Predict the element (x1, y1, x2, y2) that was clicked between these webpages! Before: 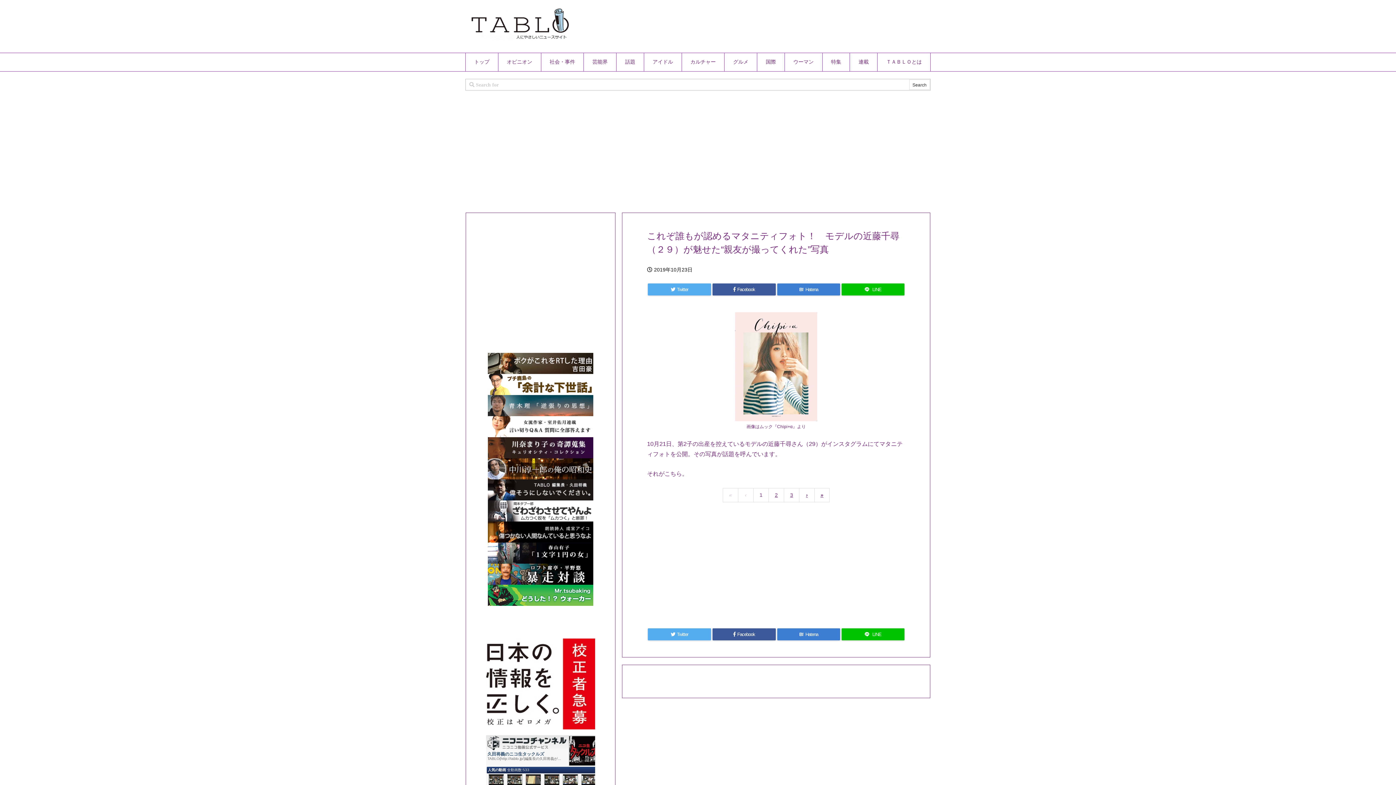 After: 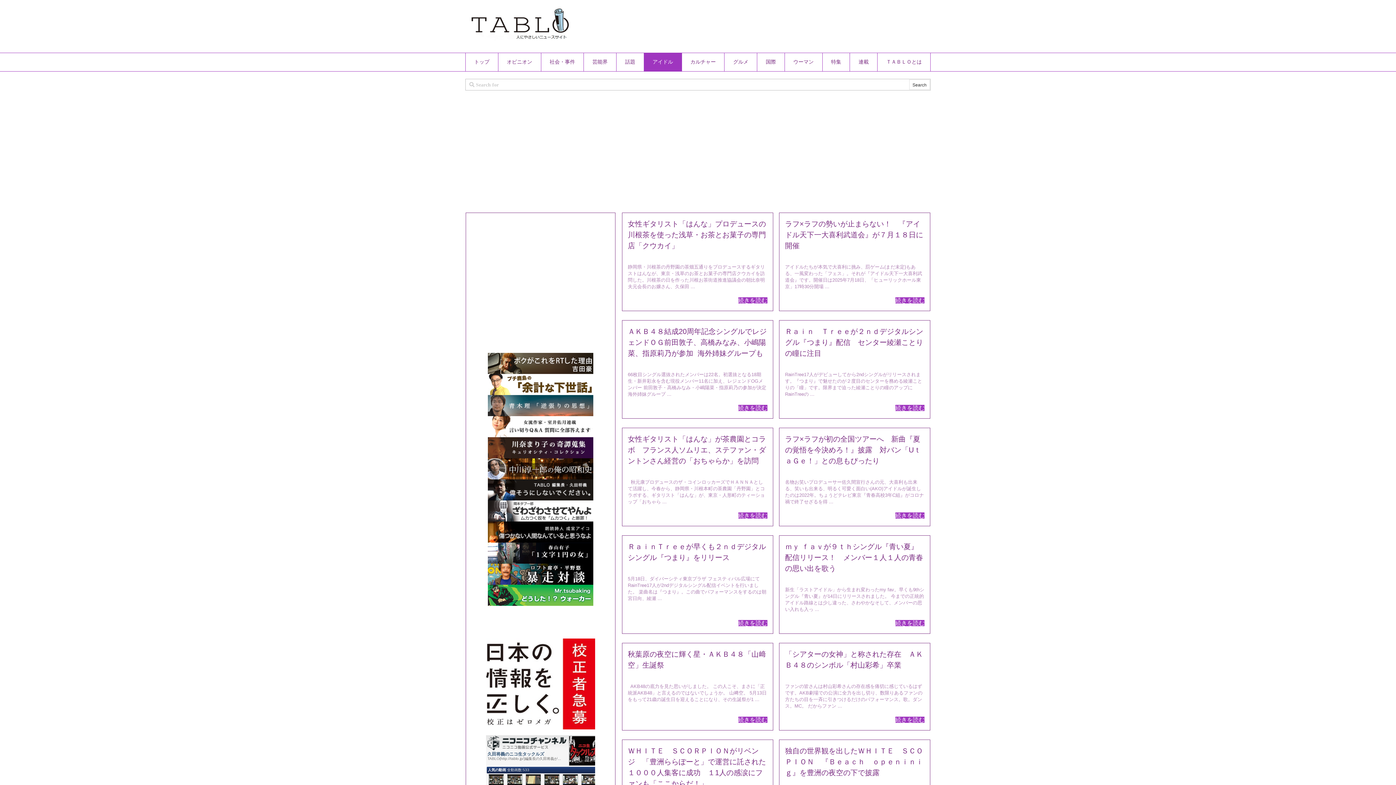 Action: bbox: (643, 53, 681, 71) label: アイドル